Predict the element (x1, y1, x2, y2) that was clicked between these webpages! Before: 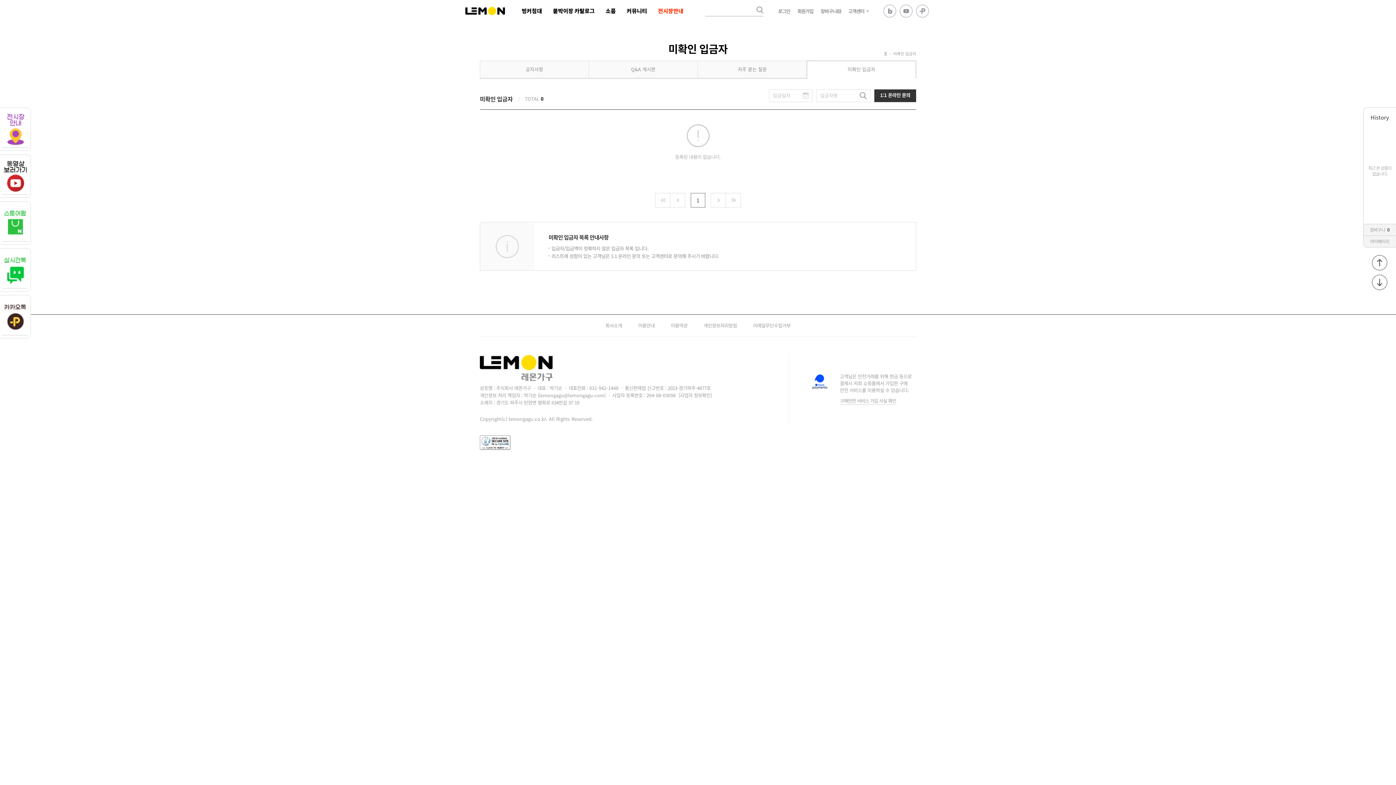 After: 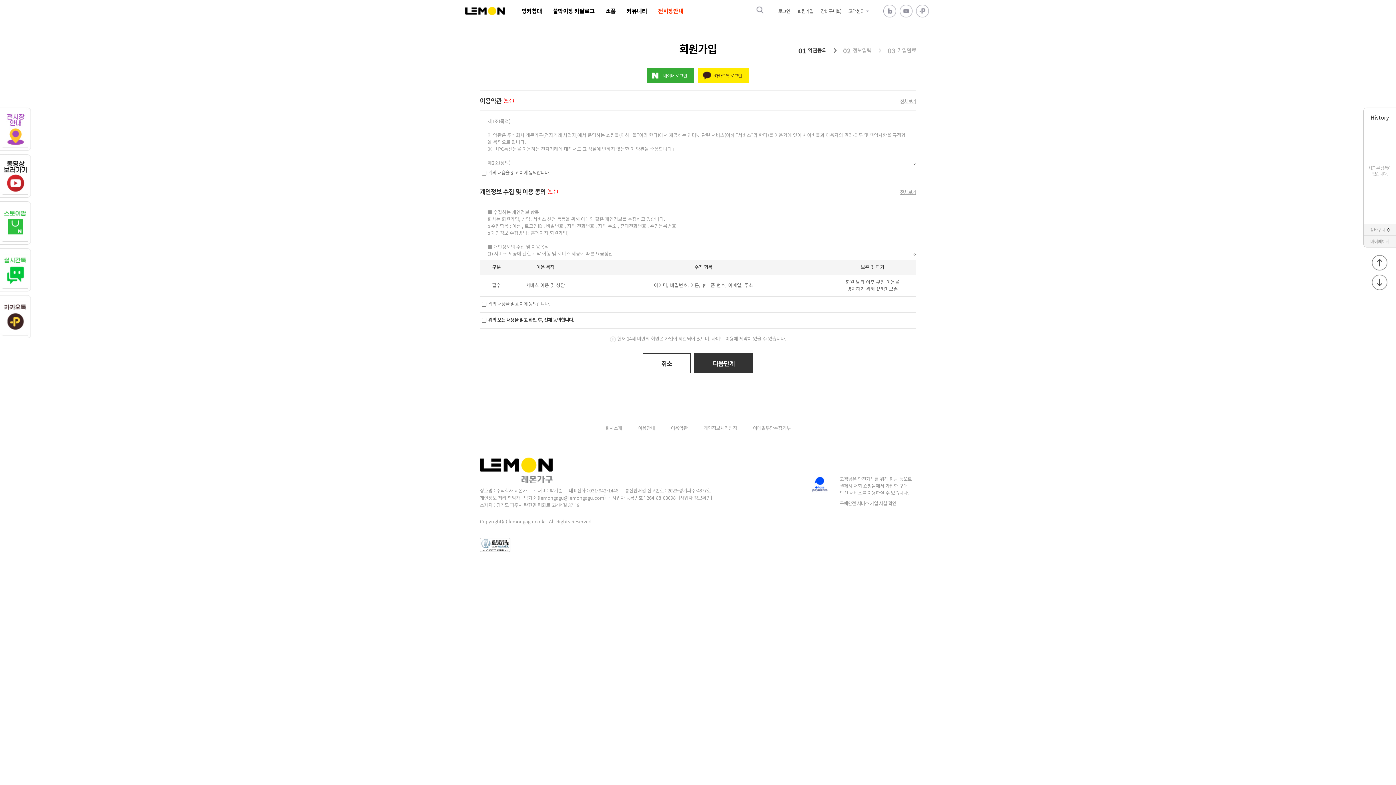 Action: label: 회원가입 bbox: (794, 0, 817, 22)